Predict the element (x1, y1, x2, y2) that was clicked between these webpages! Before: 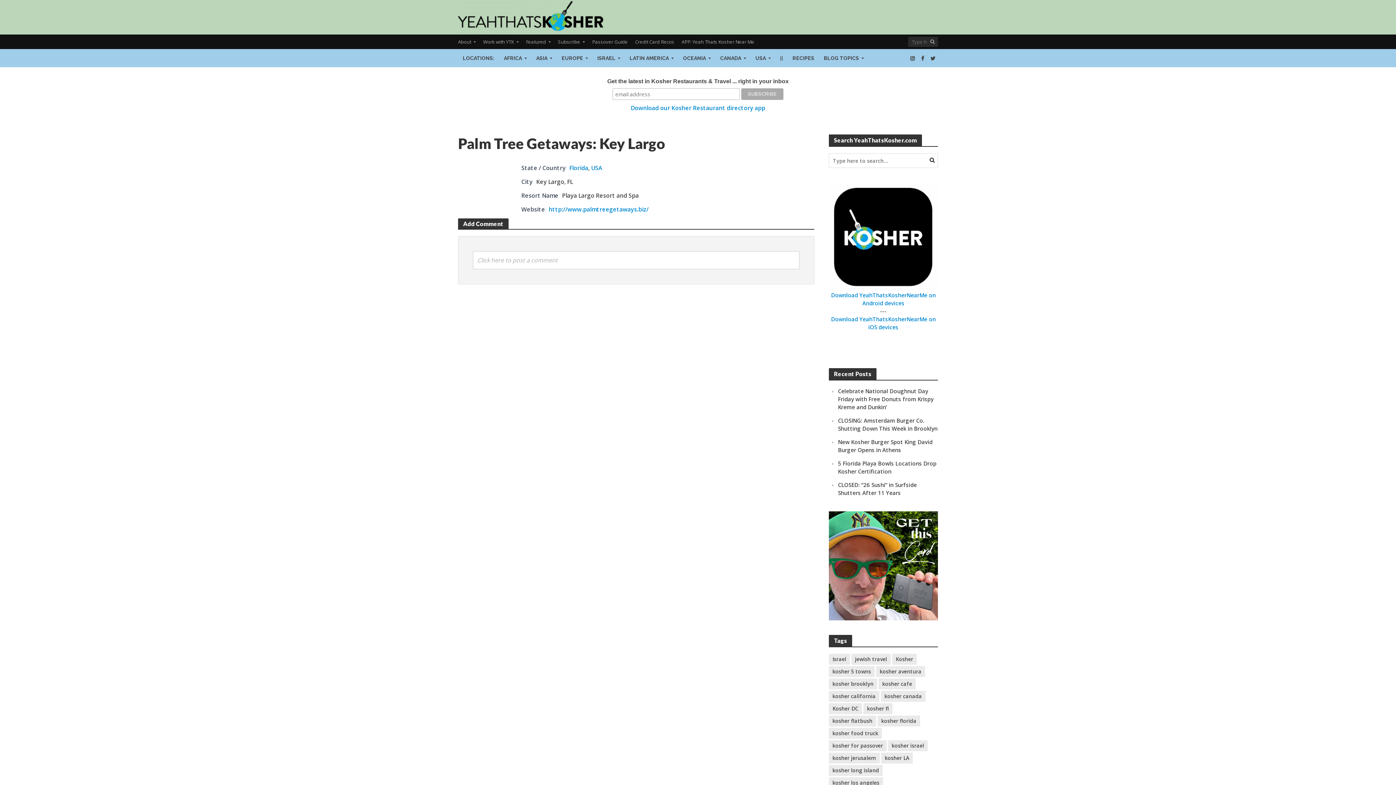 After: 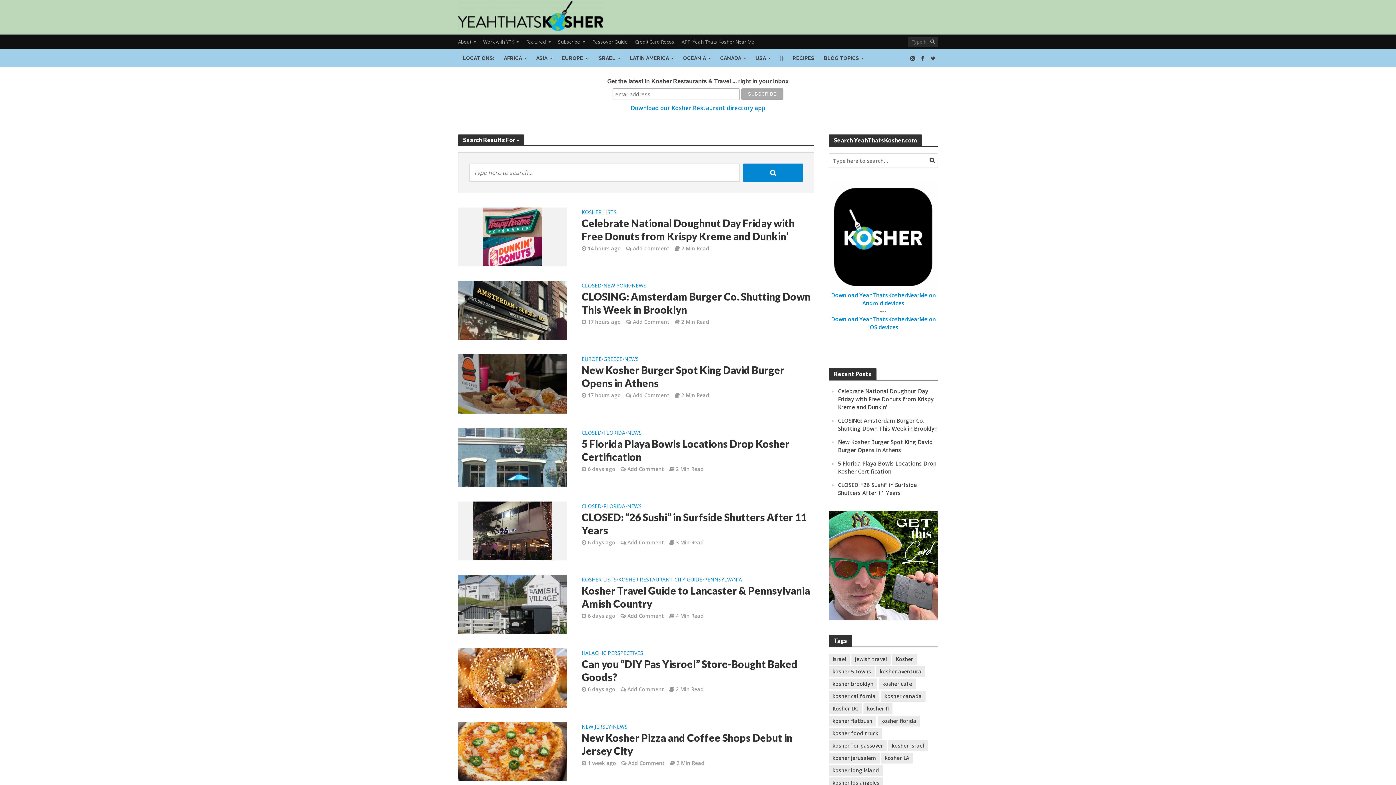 Action: bbox: (927, 152, 937, 167)